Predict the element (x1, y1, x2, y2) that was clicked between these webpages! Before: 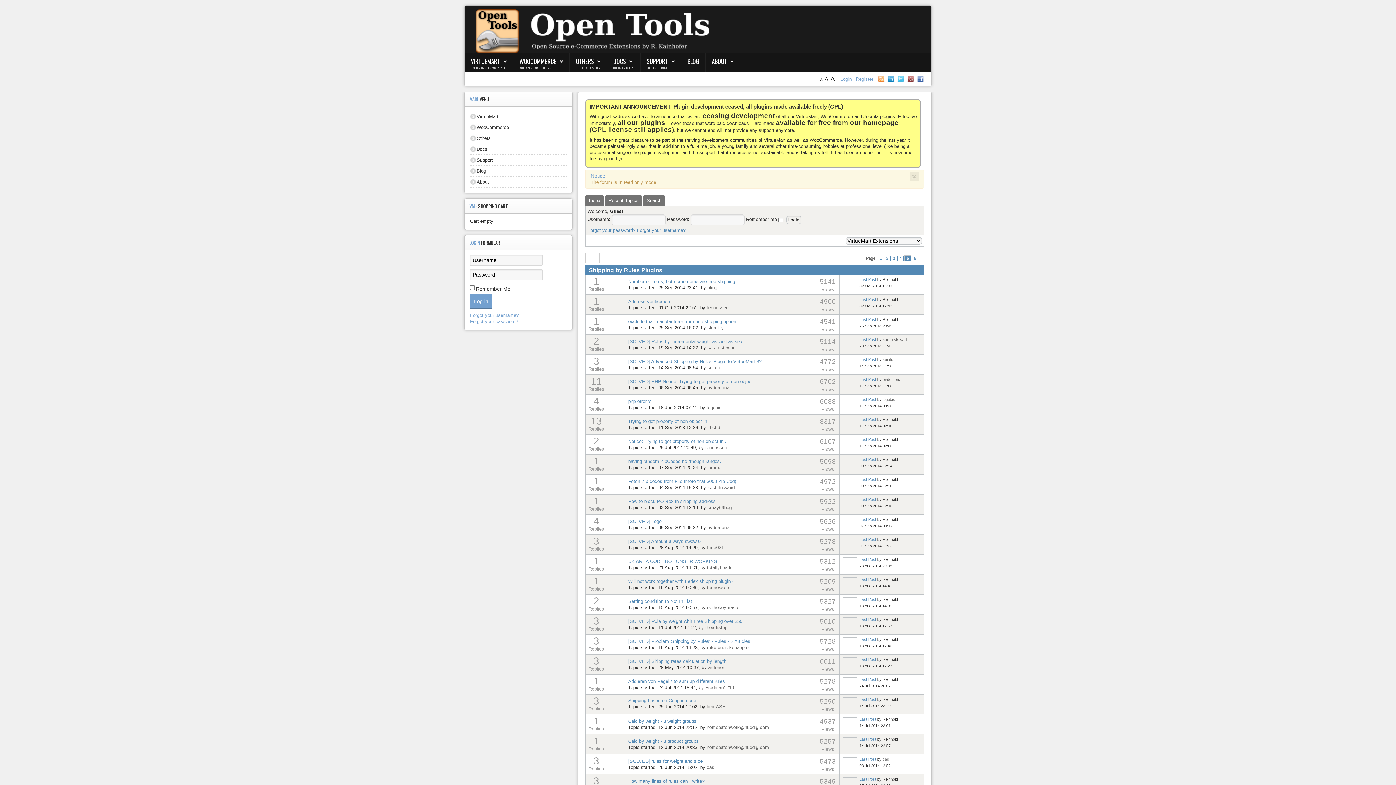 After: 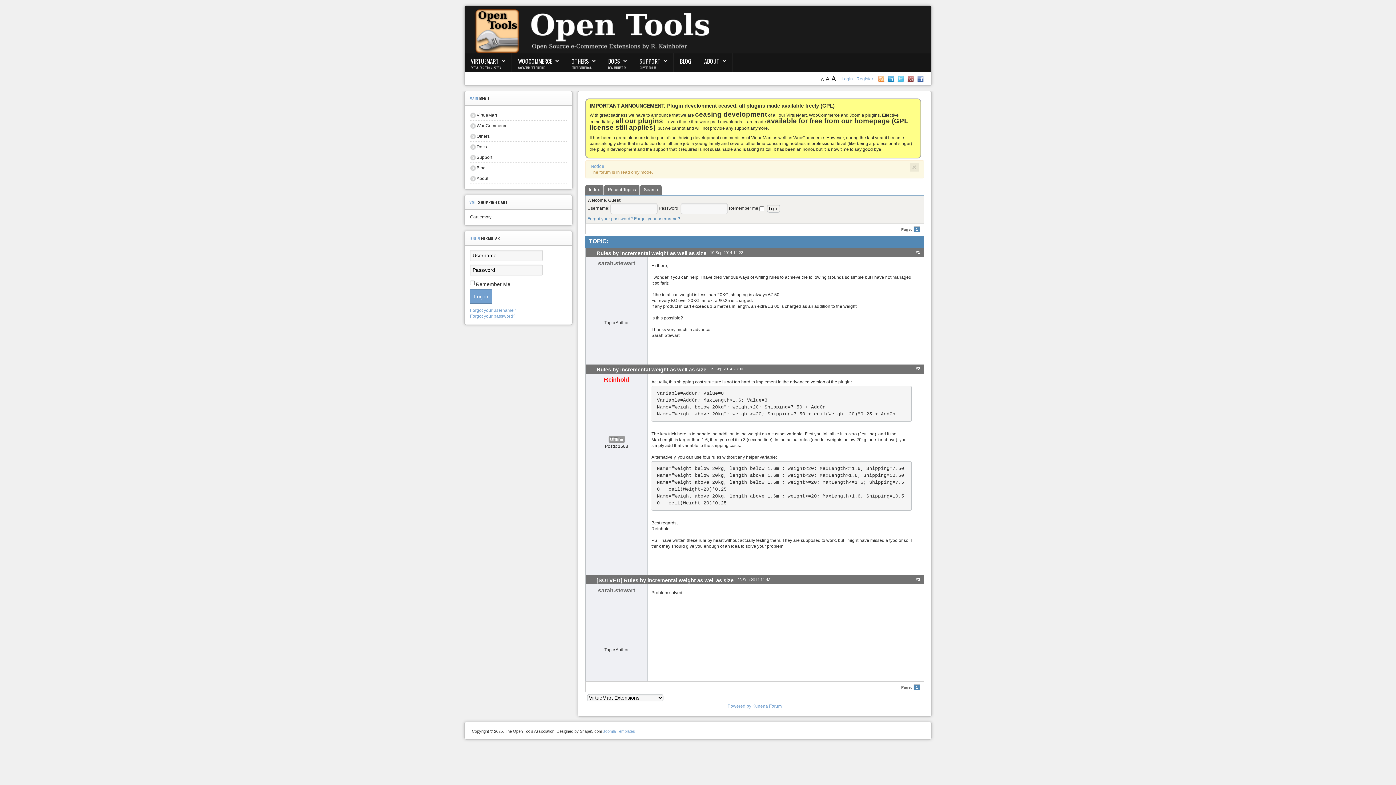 Action: bbox: (610, 341, 622, 347)